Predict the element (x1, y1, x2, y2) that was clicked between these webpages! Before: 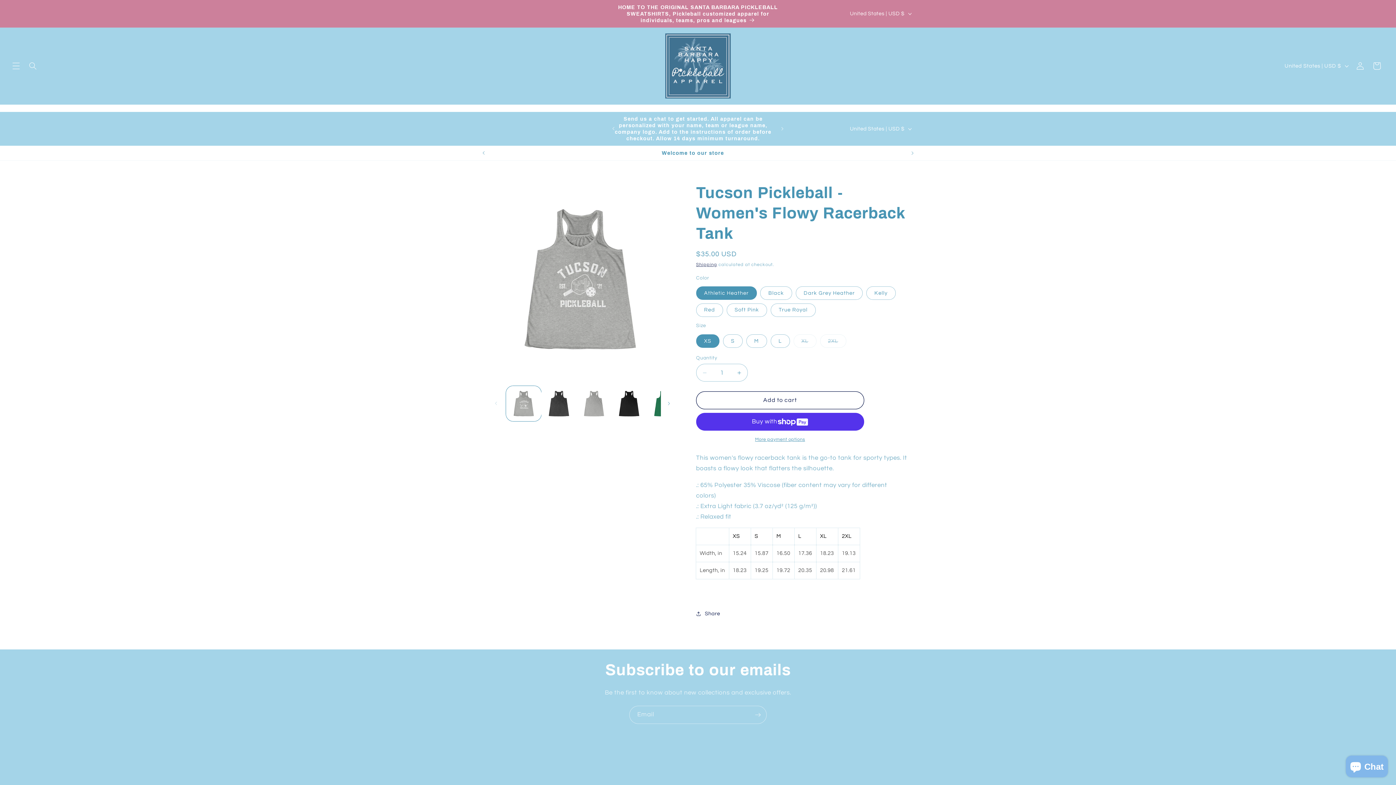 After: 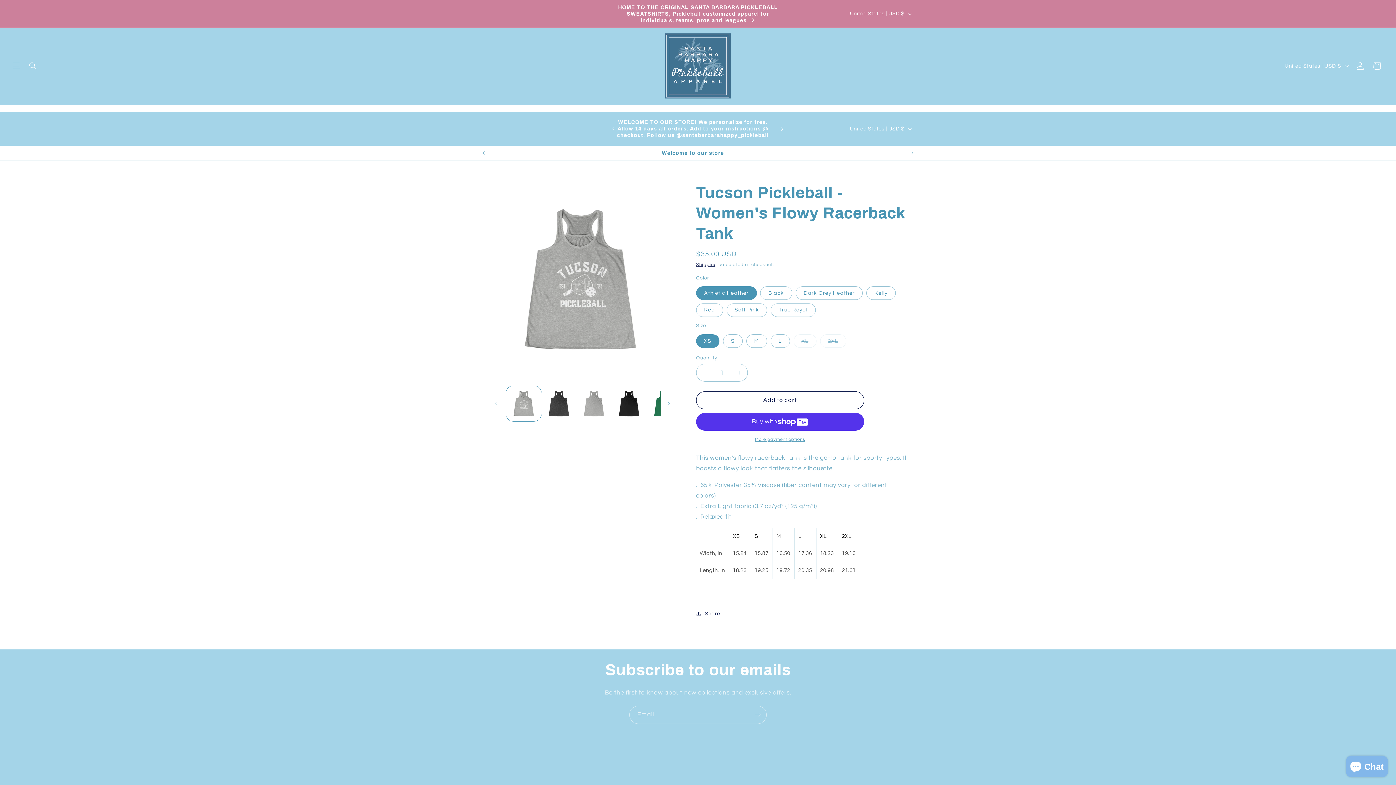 Action: bbox: (774, 121, 790, 136) label: Next announcement